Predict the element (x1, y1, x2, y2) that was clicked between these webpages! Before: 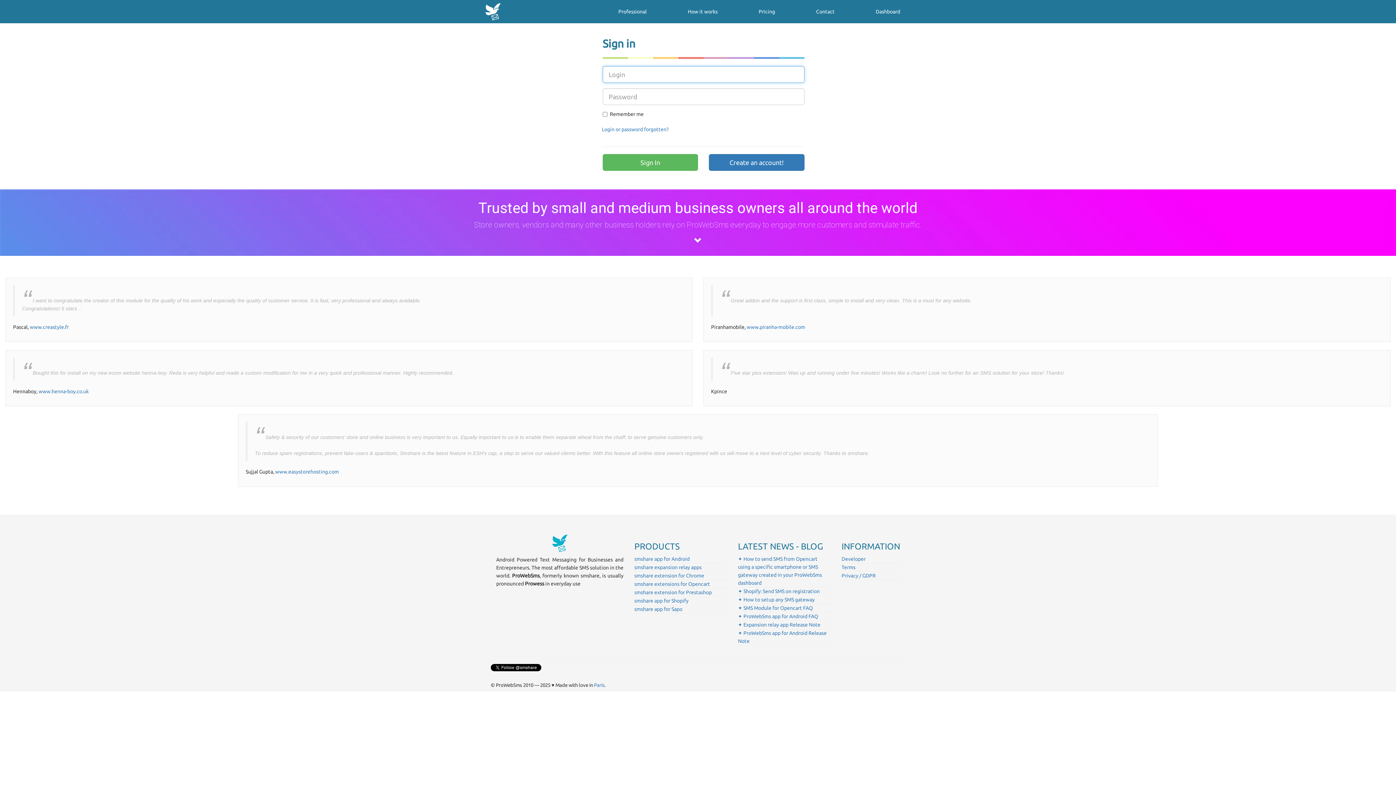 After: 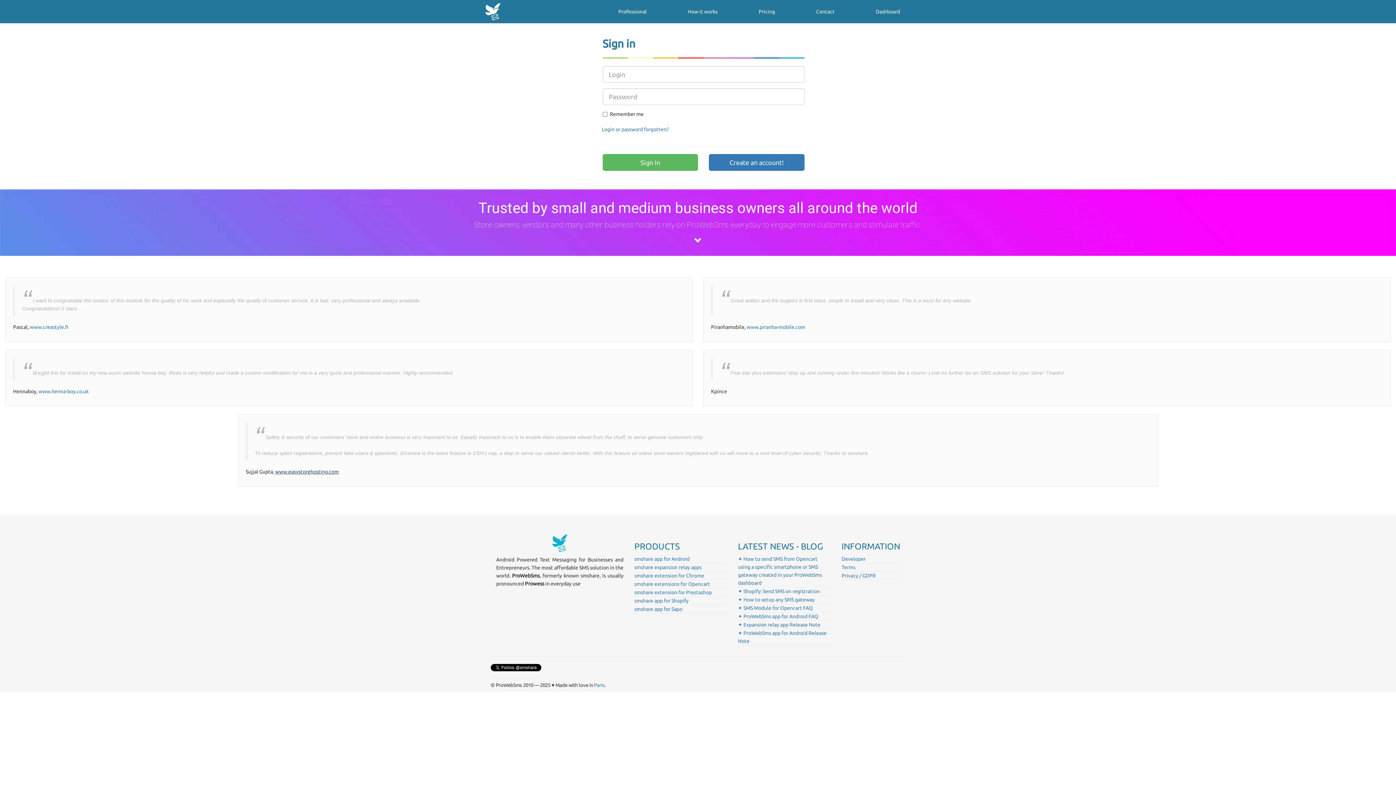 Action: bbox: (275, 469, 338, 474) label: www.easystorehosting.com